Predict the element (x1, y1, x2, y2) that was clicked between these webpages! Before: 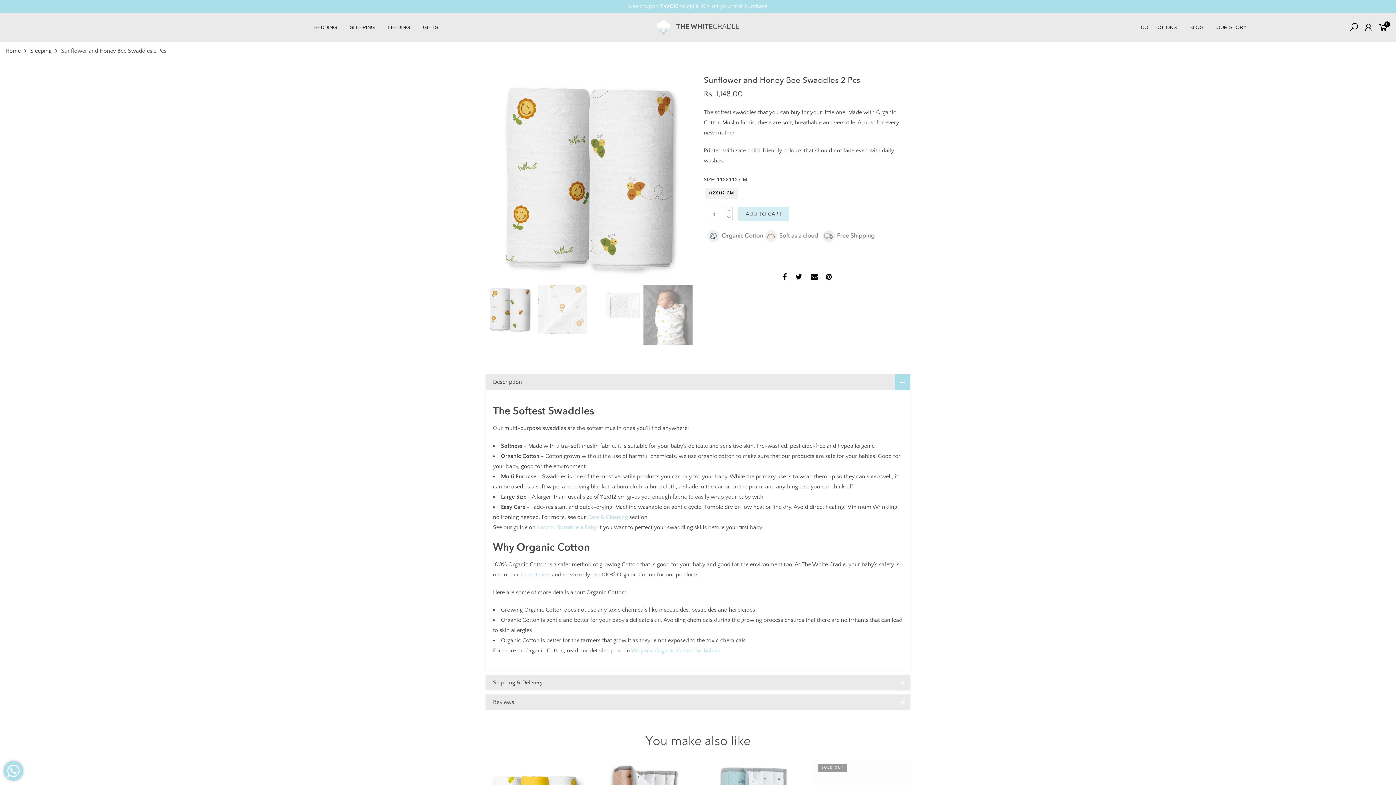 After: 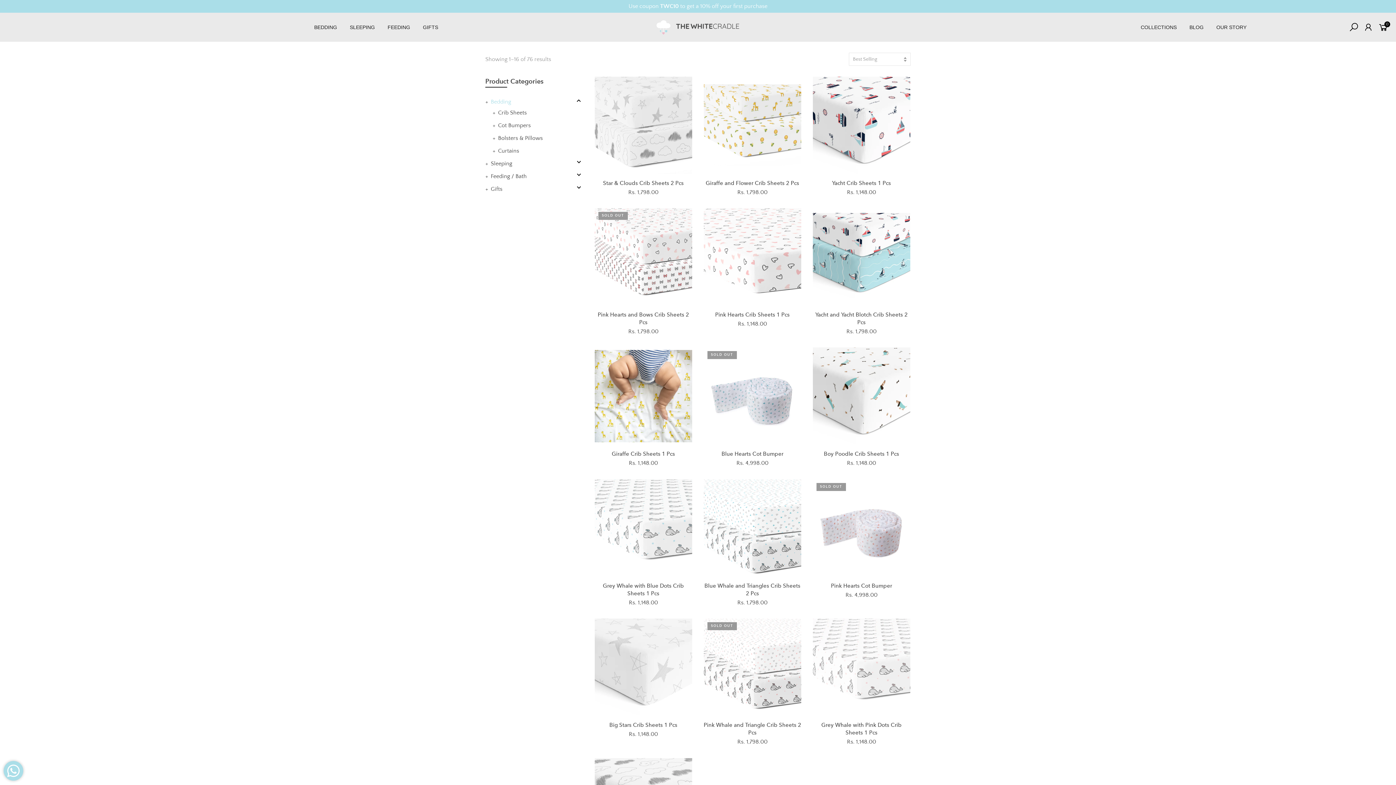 Action: bbox: (314, 24, 337, 30) label: BEDDING